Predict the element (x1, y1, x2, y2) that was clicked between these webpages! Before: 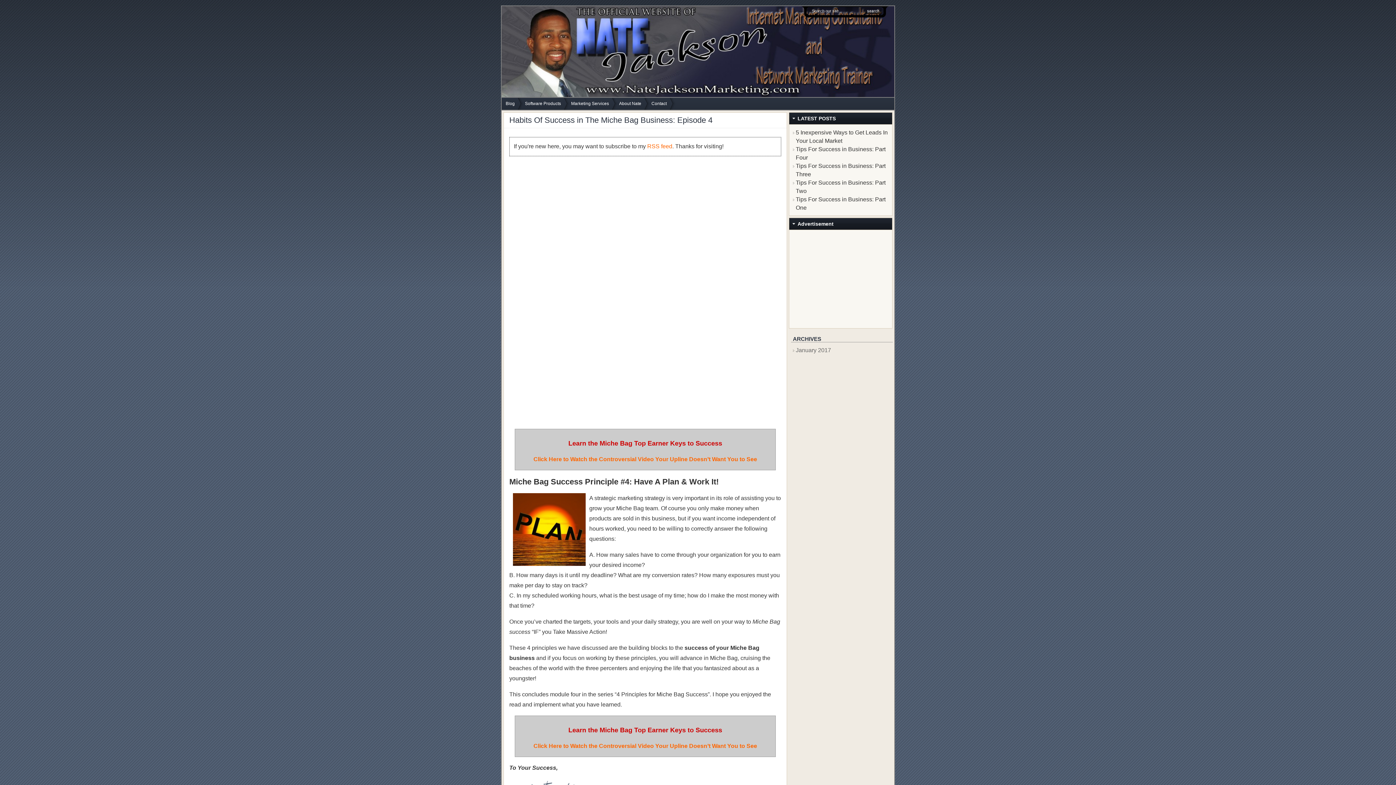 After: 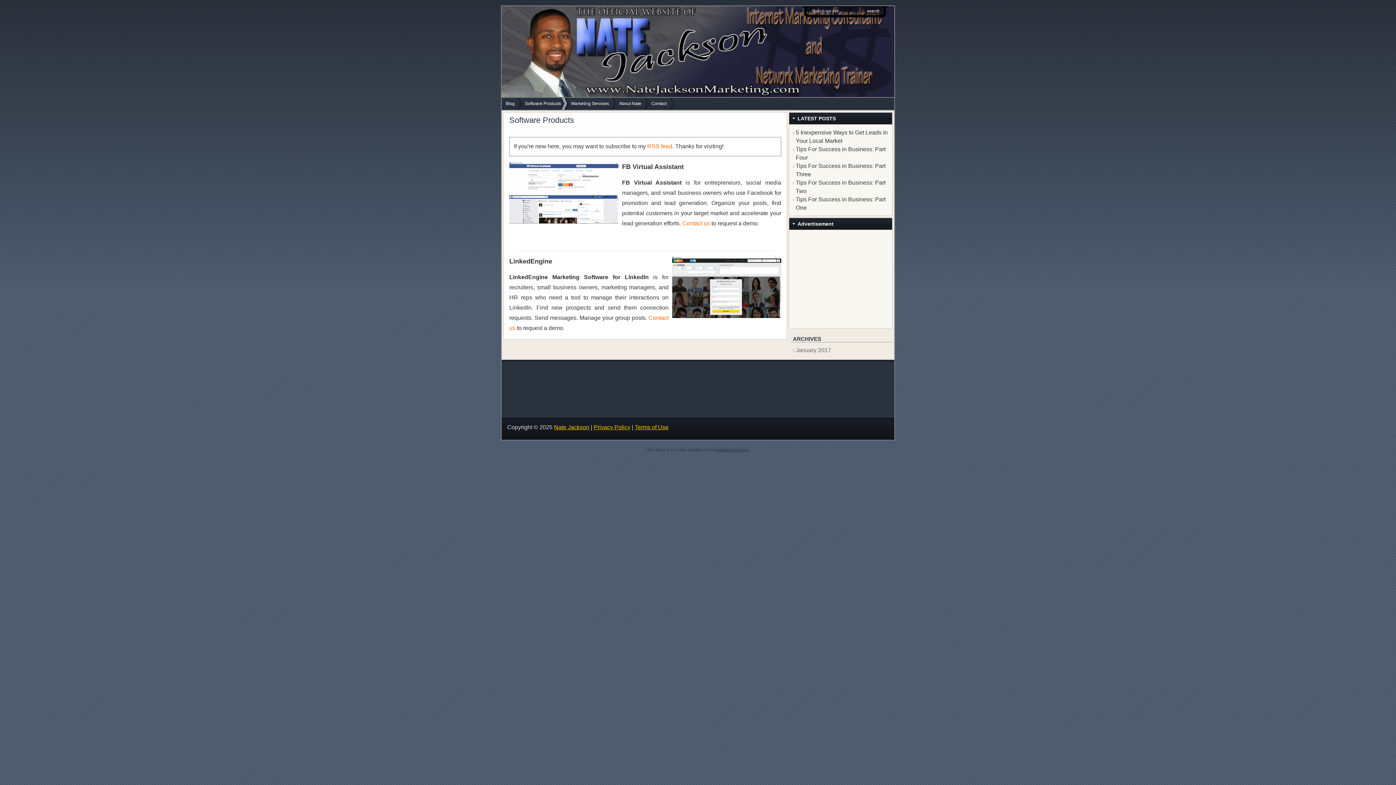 Action: label: Software Products bbox: (524, 97, 570, 109)